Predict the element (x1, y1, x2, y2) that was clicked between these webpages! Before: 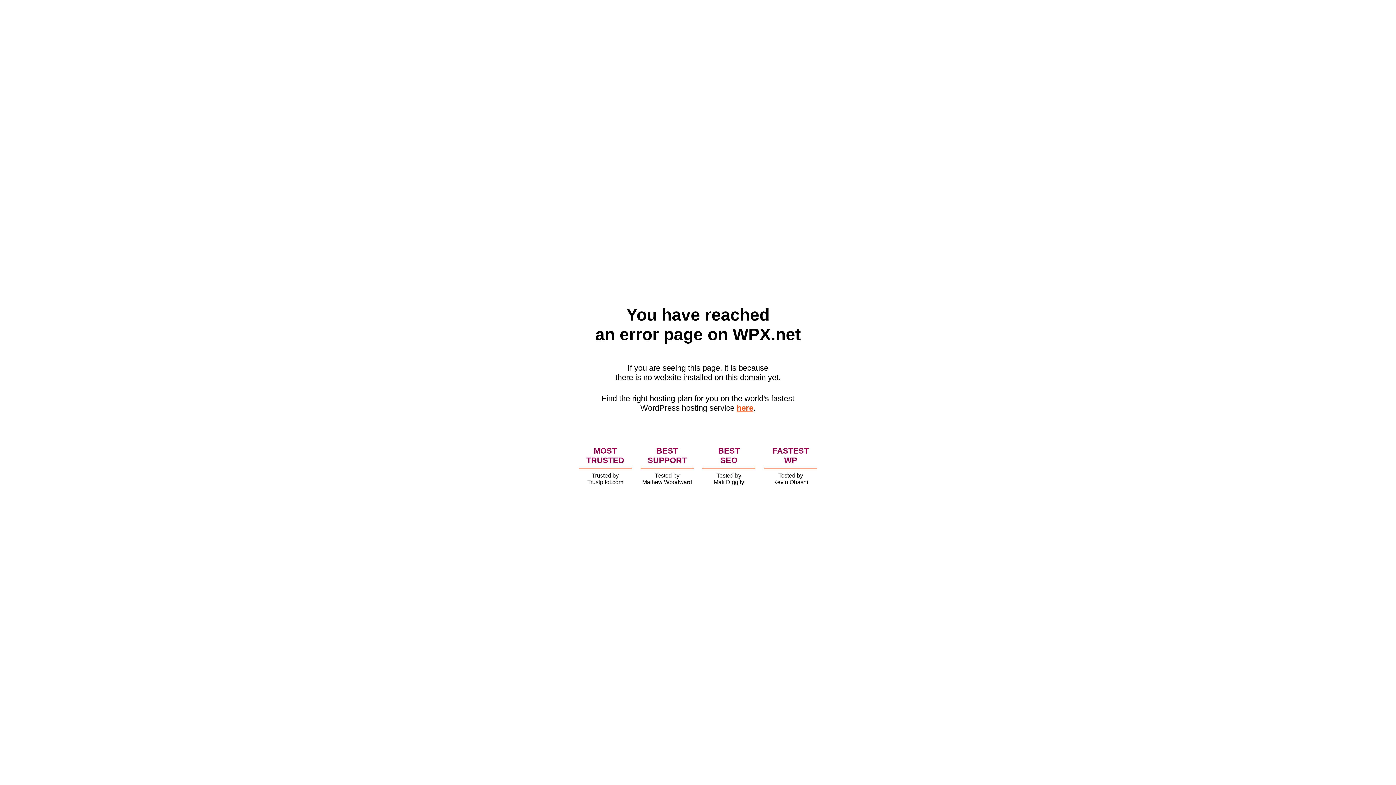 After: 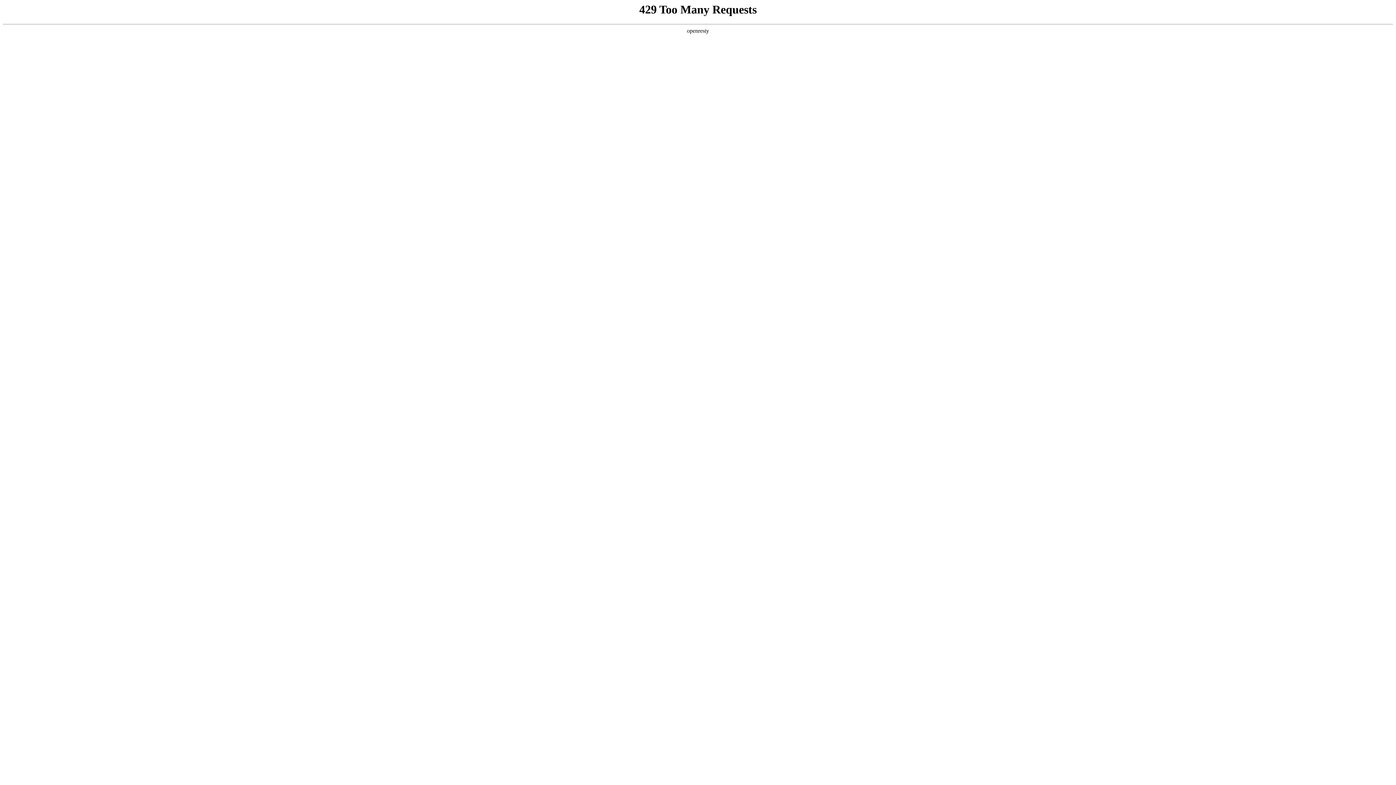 Action: bbox: (736, 403, 753, 412) label: here